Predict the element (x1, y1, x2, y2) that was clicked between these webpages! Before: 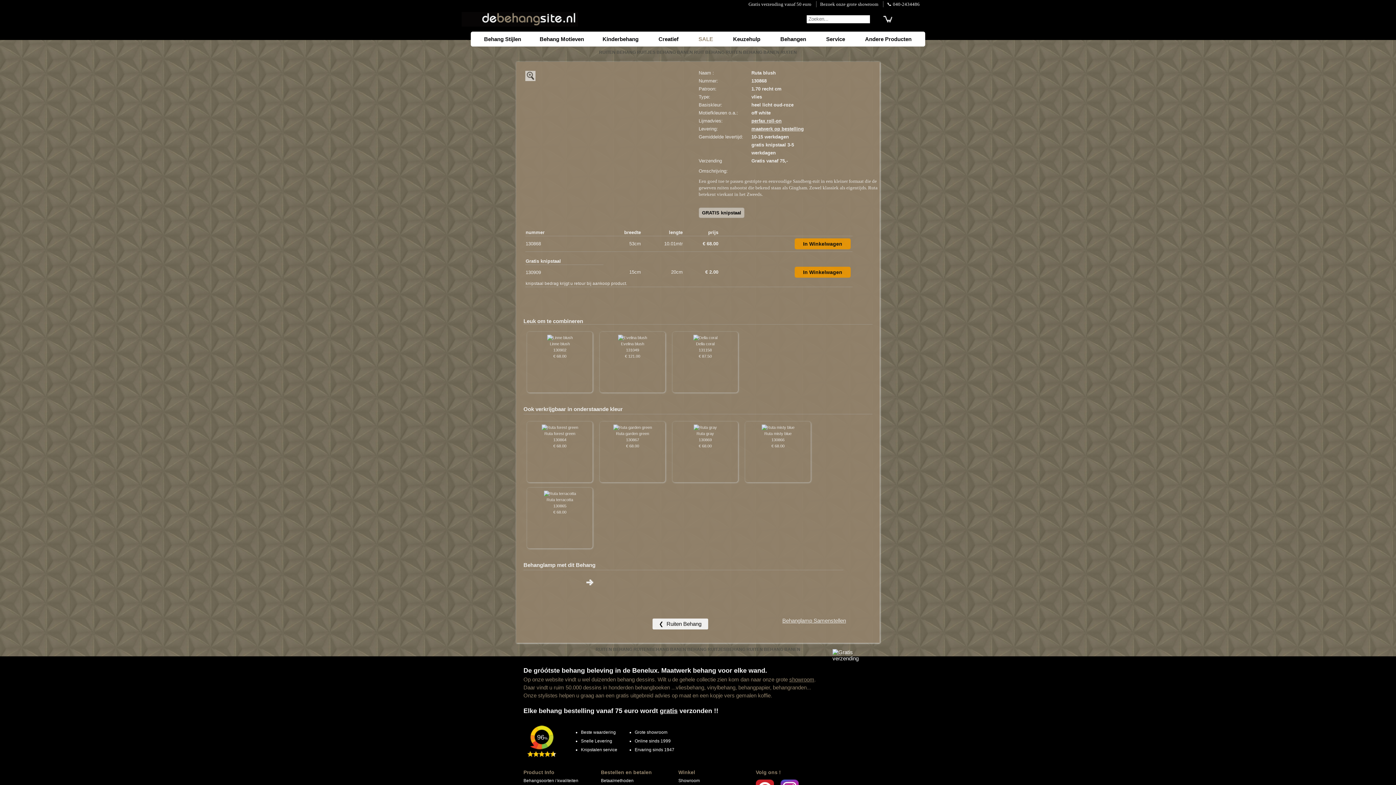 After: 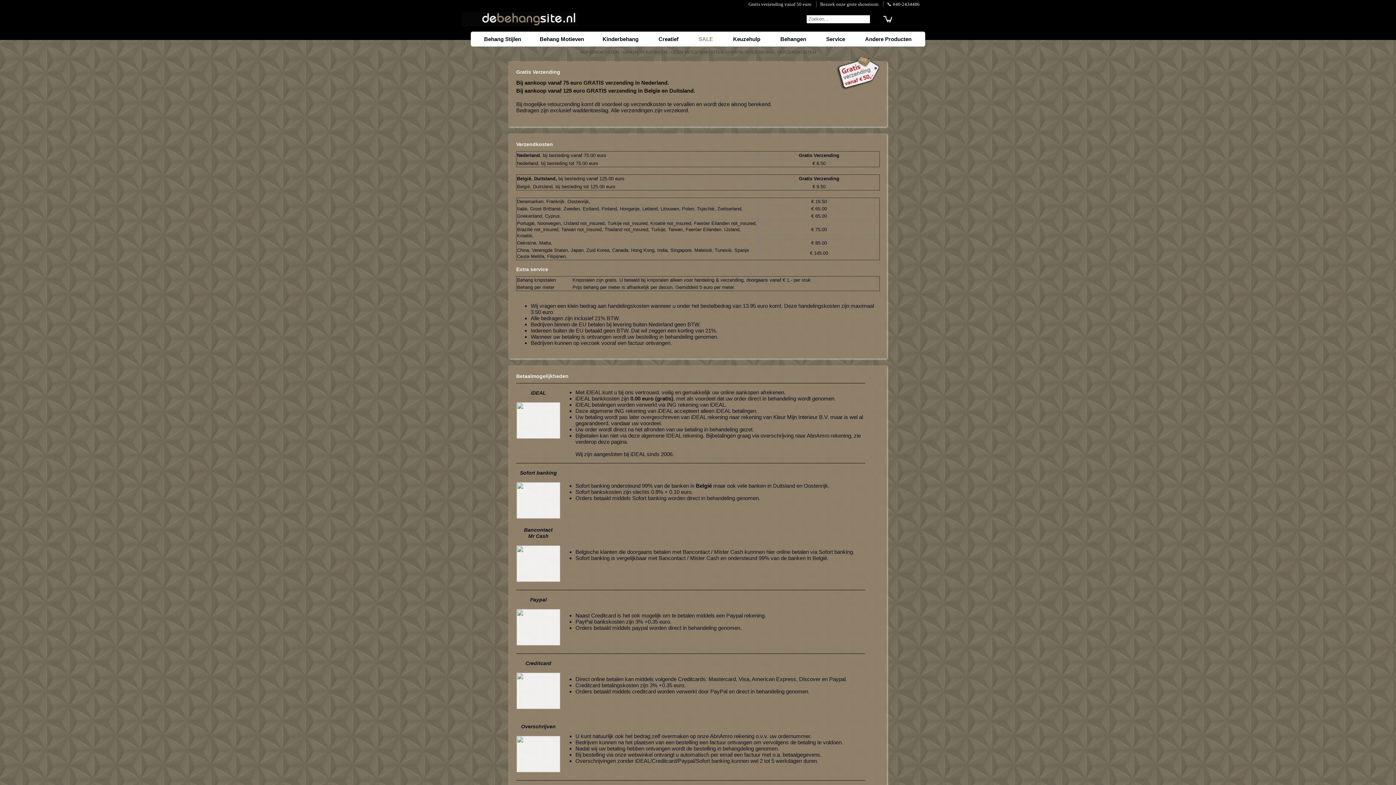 Action: bbox: (523, 708, 718, 714) label: Elke behang bestelling vanaf 75 euro wordt gratis verzonden !!